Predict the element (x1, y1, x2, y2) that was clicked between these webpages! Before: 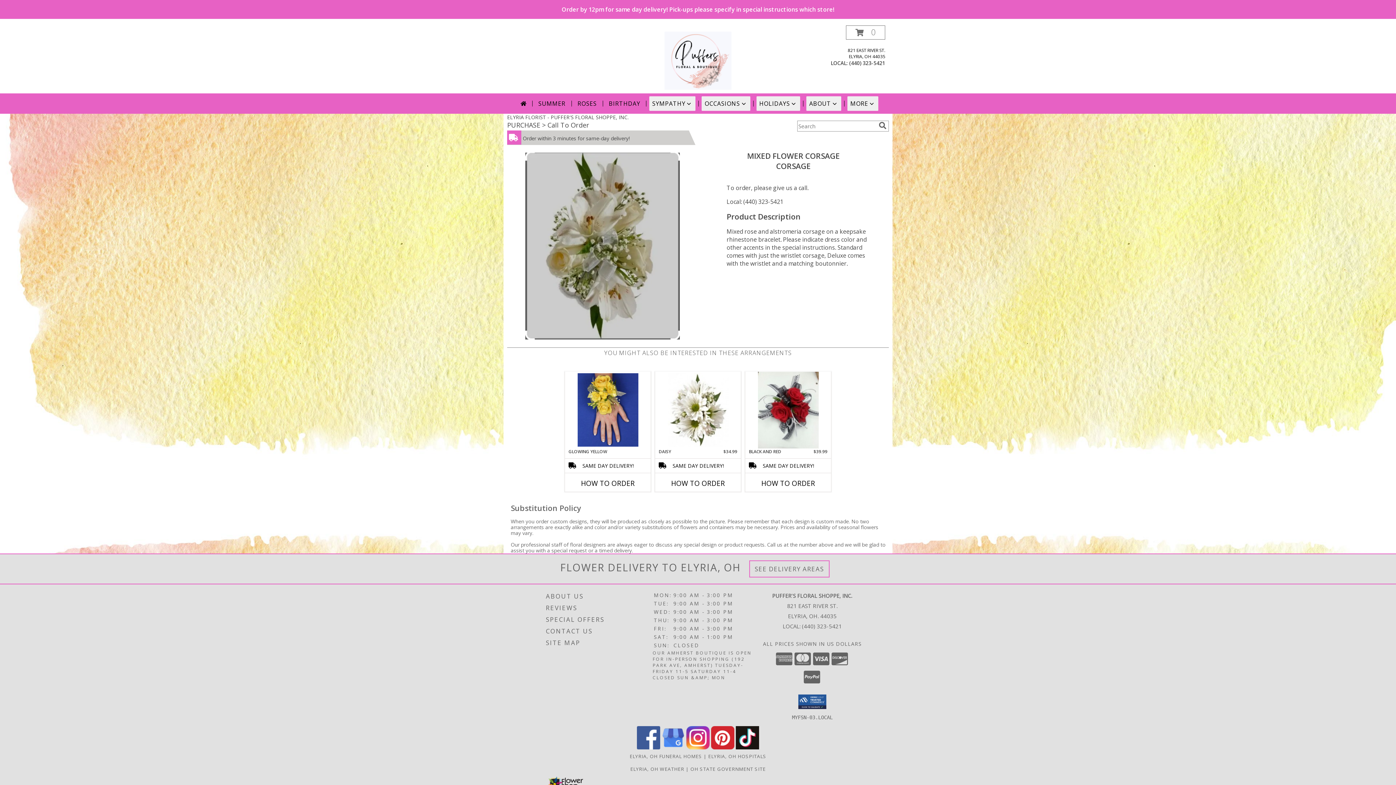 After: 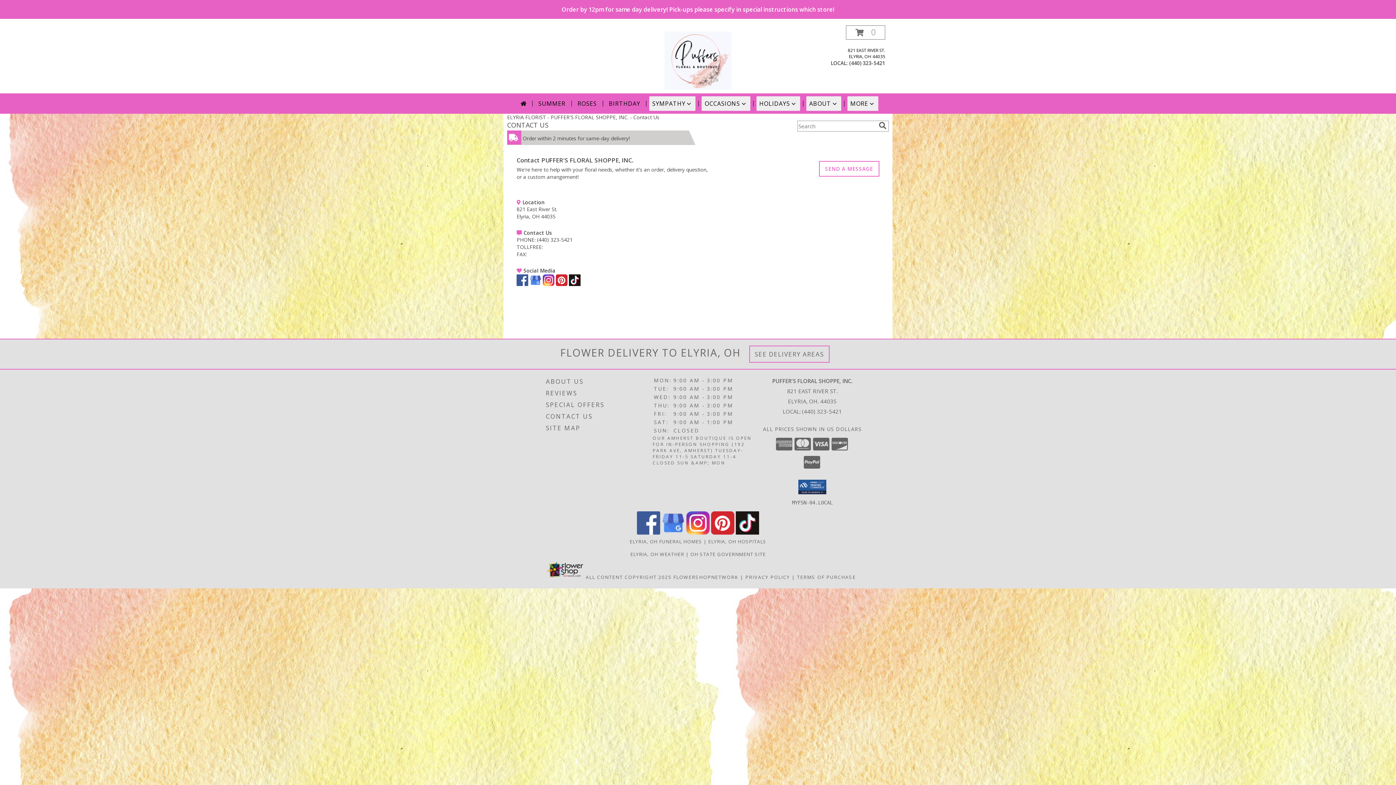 Action: label: CONTACT US bbox: (546, 625, 651, 637)